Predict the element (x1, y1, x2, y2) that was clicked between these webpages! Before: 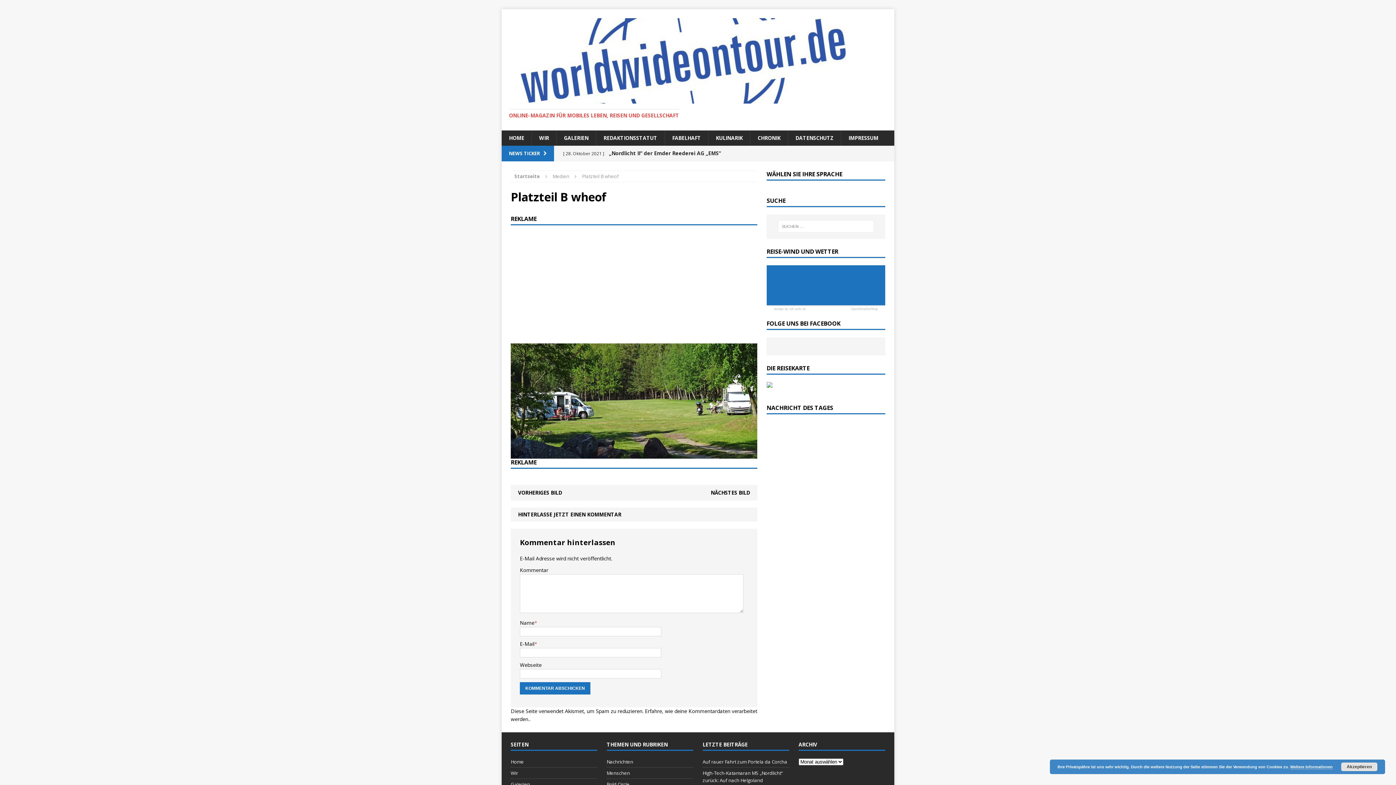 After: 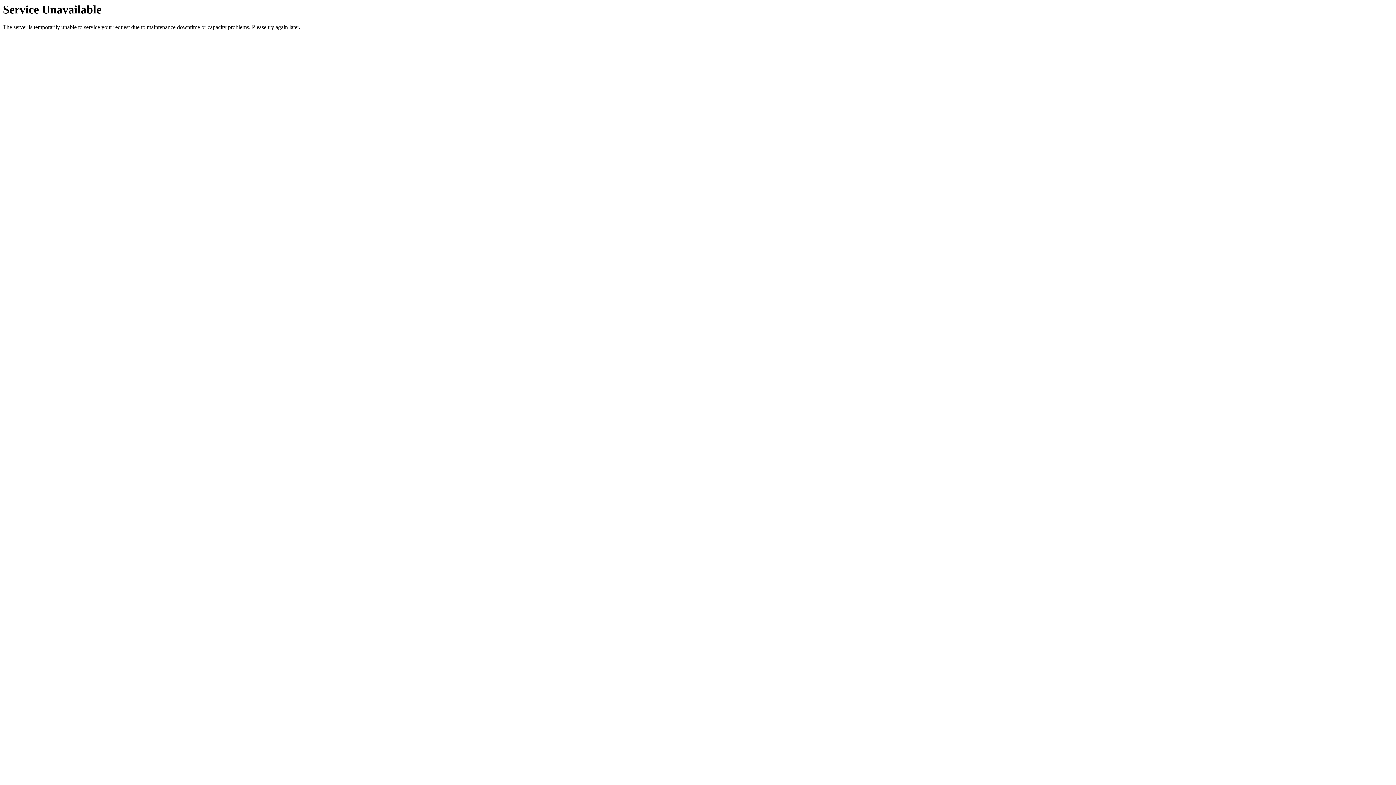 Action: label: Home bbox: (510, 758, 597, 767)